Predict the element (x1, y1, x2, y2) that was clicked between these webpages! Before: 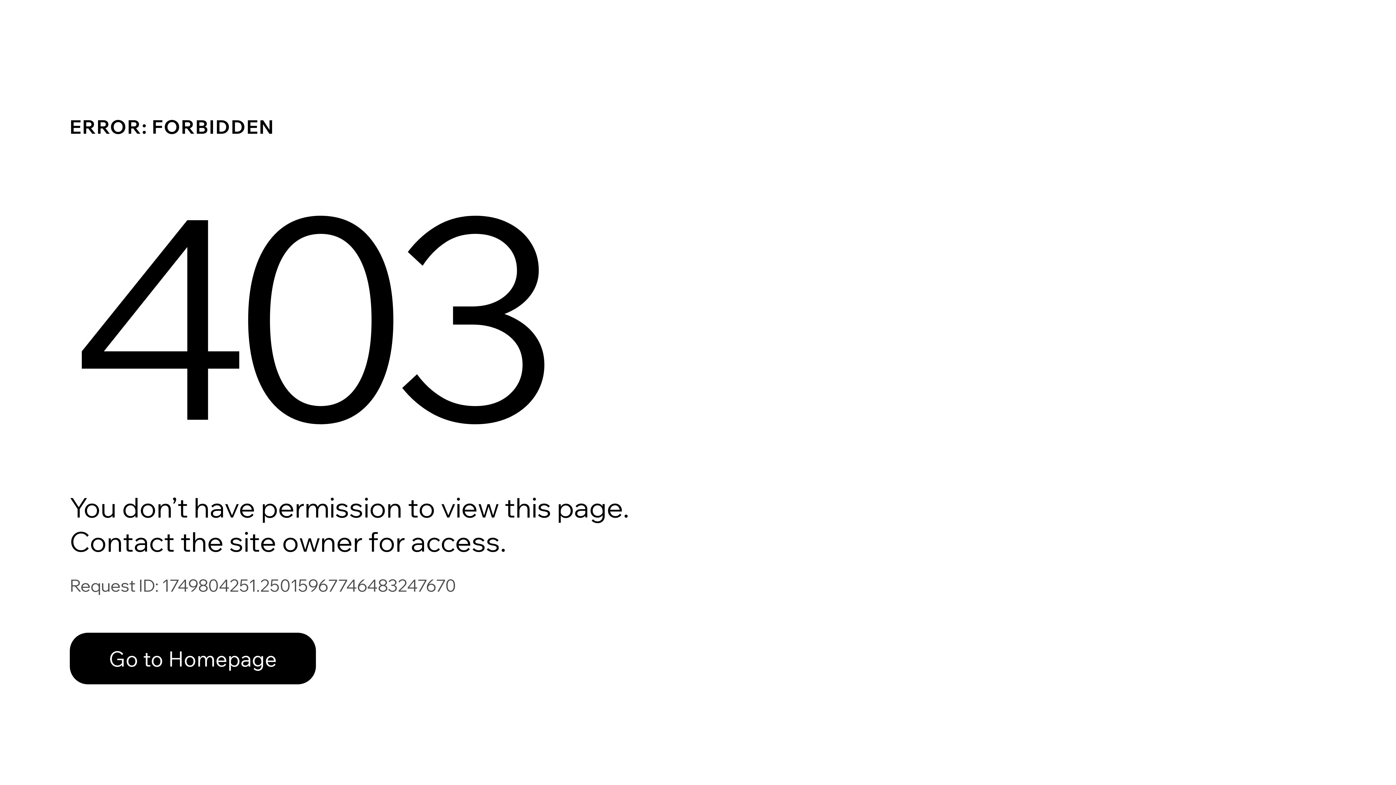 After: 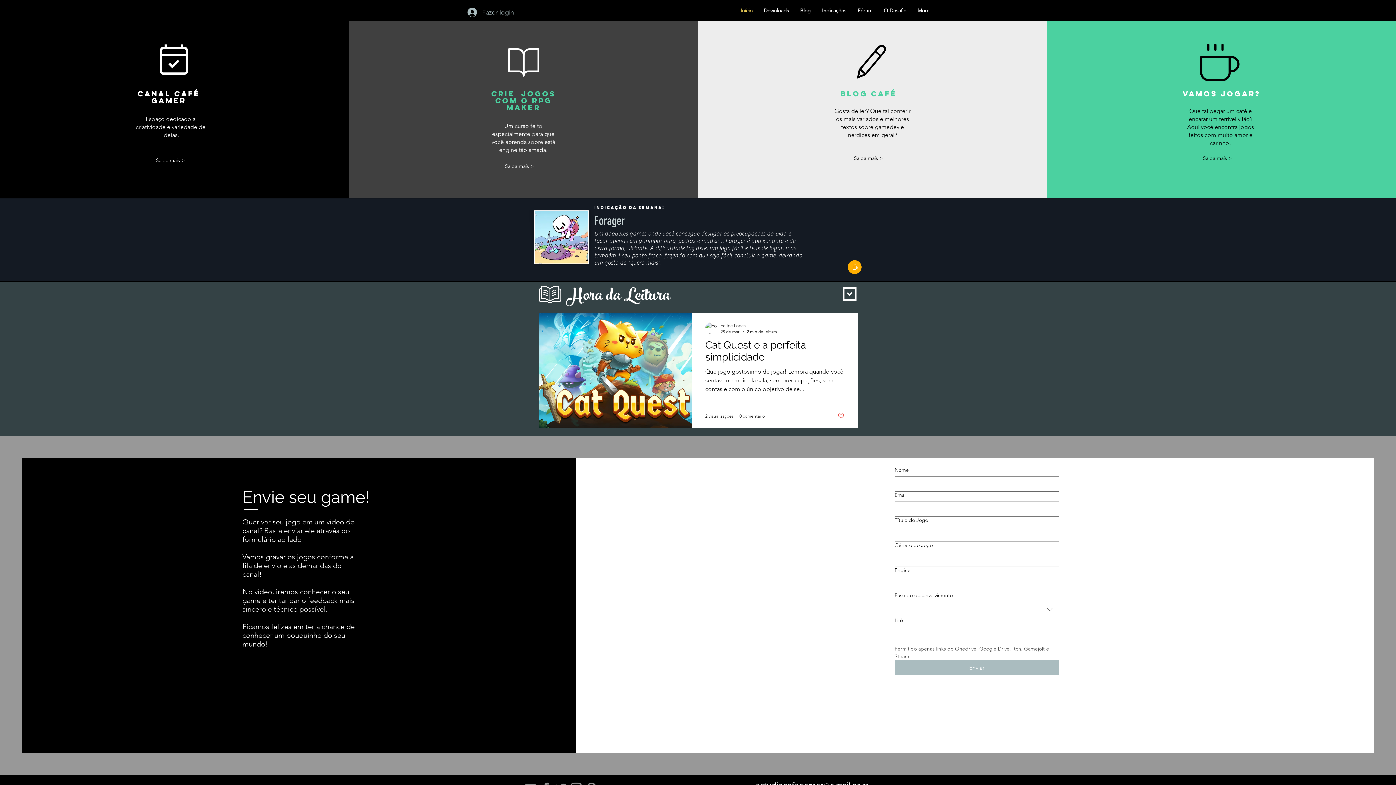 Action: label: Go to Homepage bbox: (69, 633, 316, 684)